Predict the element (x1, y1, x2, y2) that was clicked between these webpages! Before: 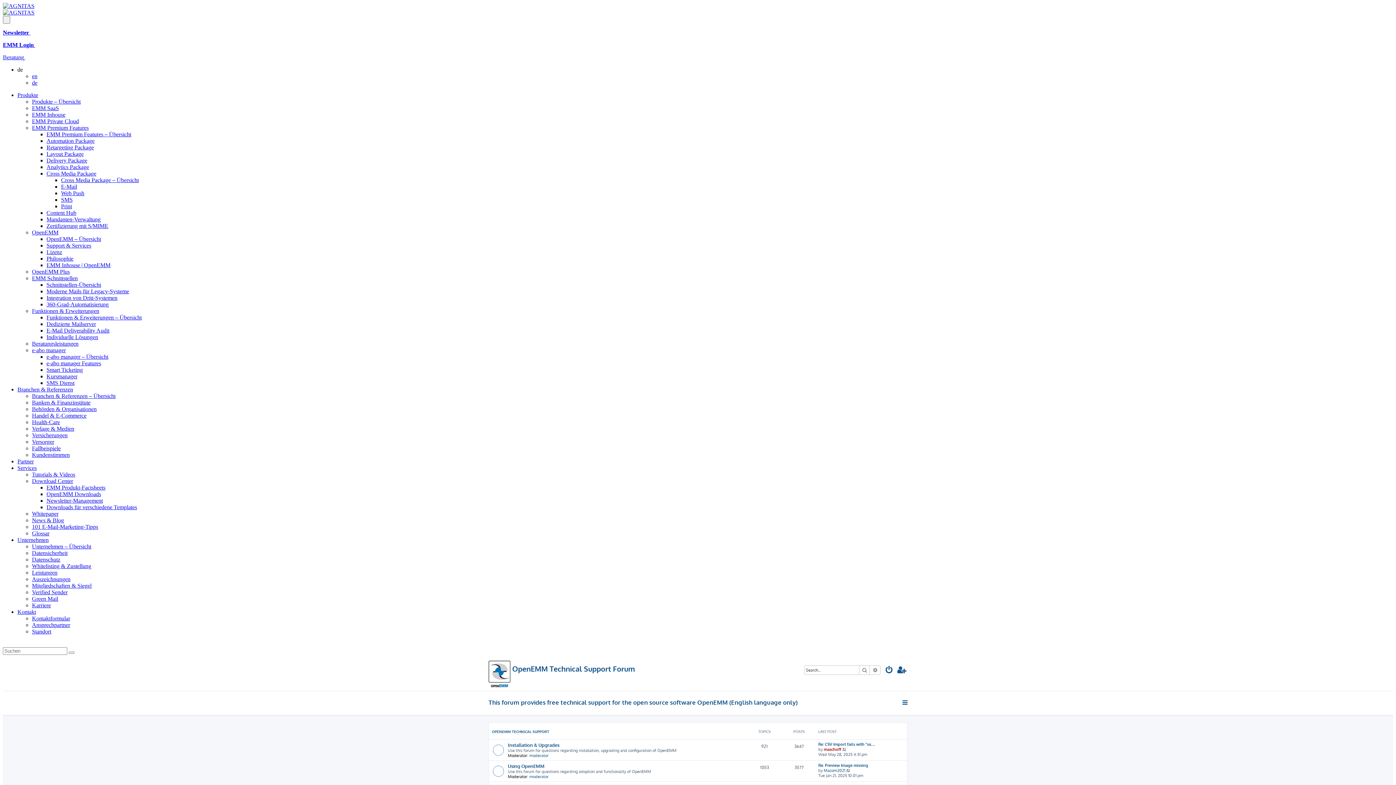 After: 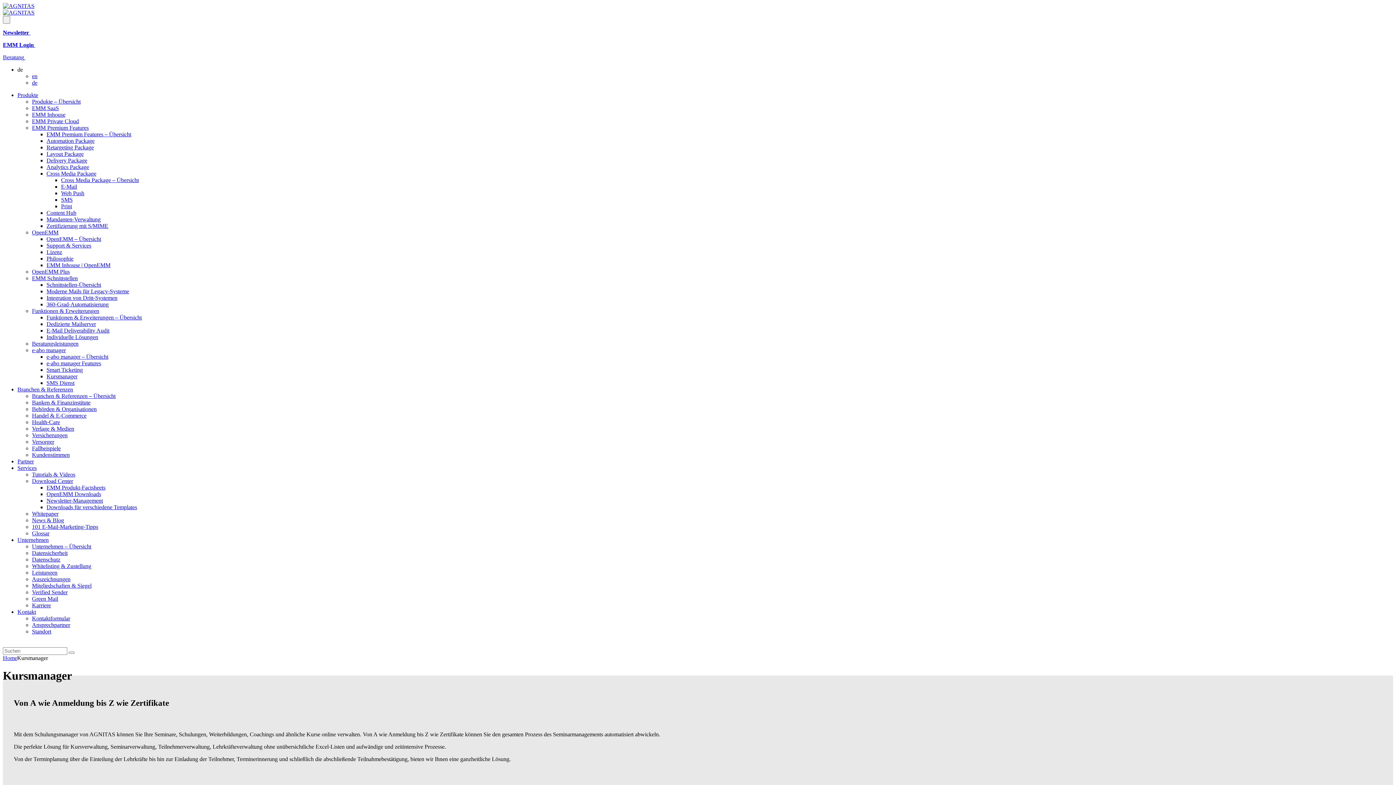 Action: bbox: (46, 373, 77, 379) label: Kursmanager